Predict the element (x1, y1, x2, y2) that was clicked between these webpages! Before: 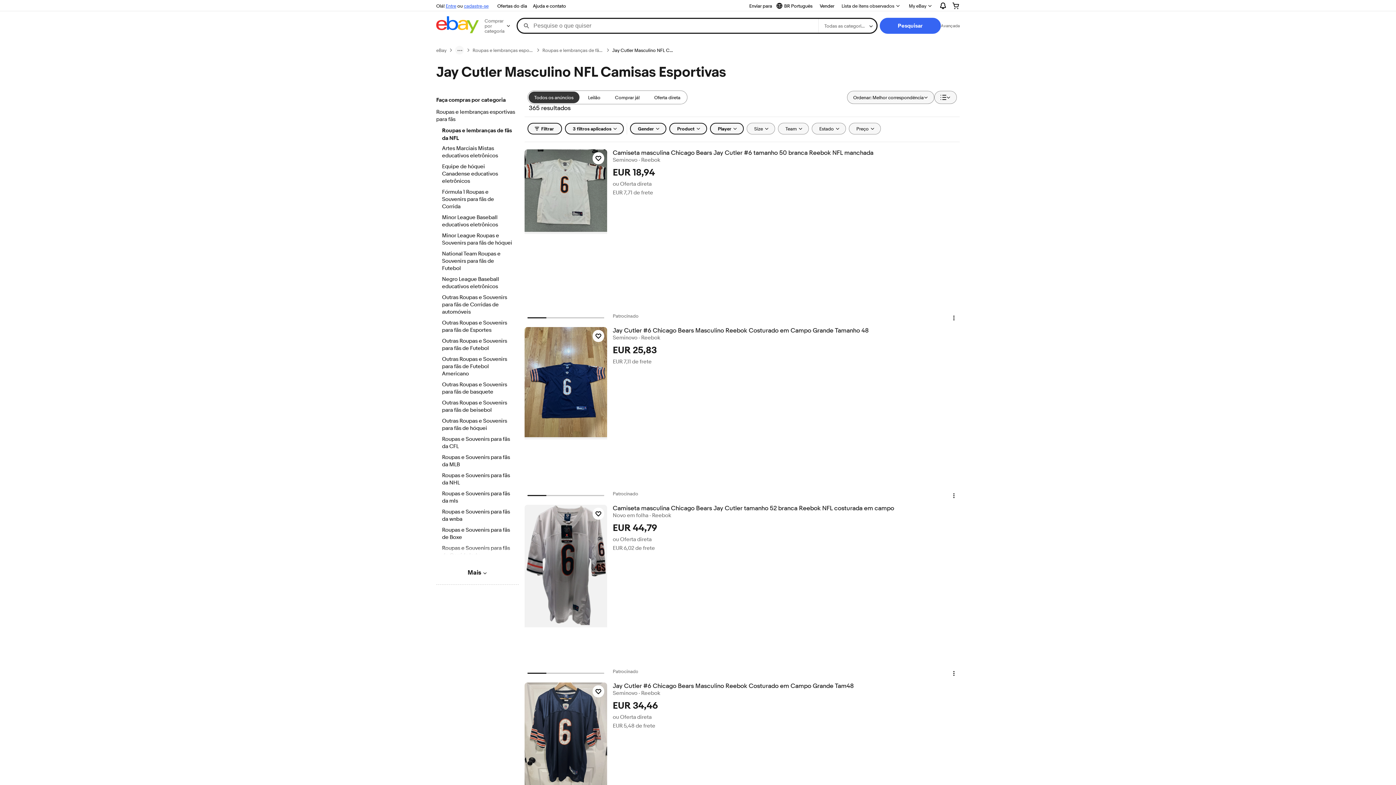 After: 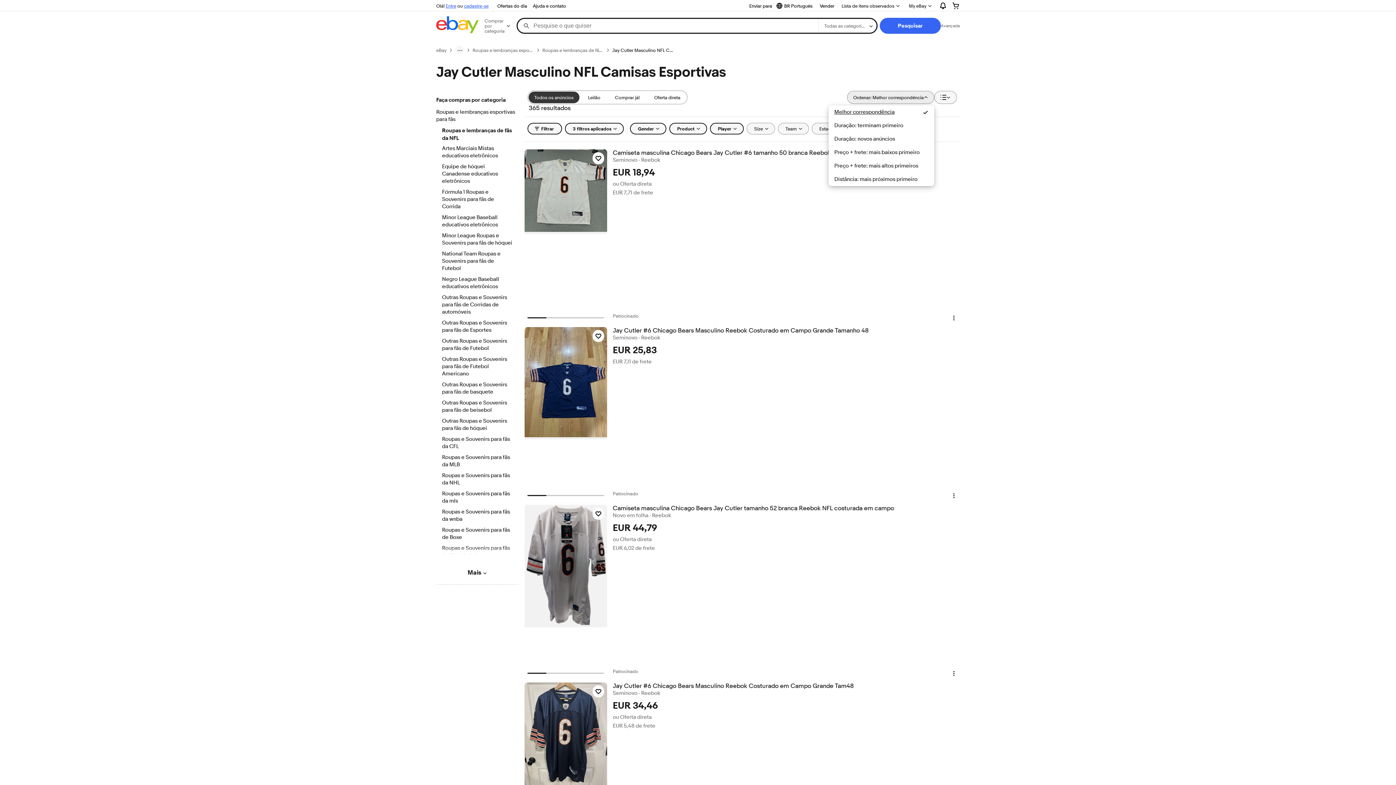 Action: label: Ordenar: Melhor correspondência bbox: (847, 90, 934, 104)